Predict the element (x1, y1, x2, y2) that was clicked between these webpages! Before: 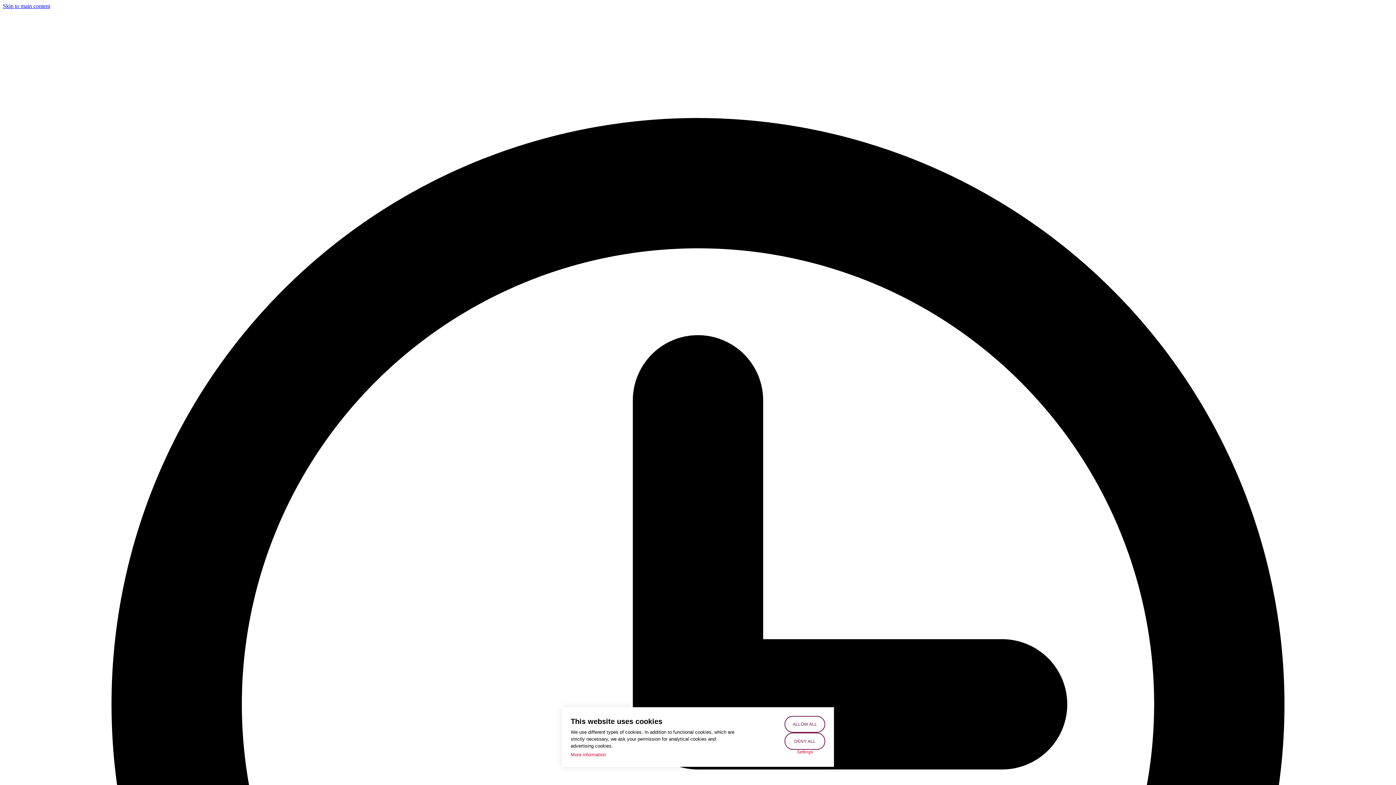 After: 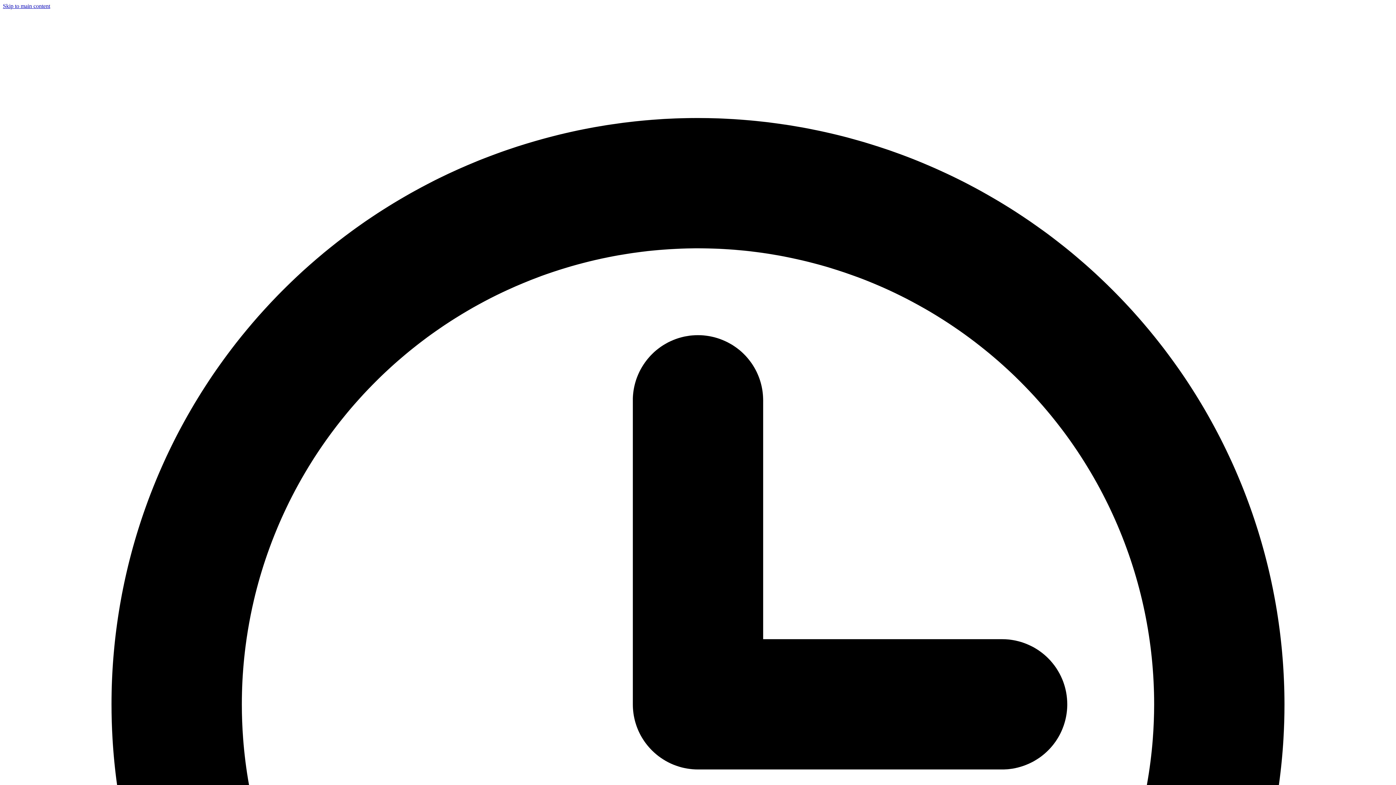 Action: bbox: (784, 733, 825, 750) label: DENY ALL